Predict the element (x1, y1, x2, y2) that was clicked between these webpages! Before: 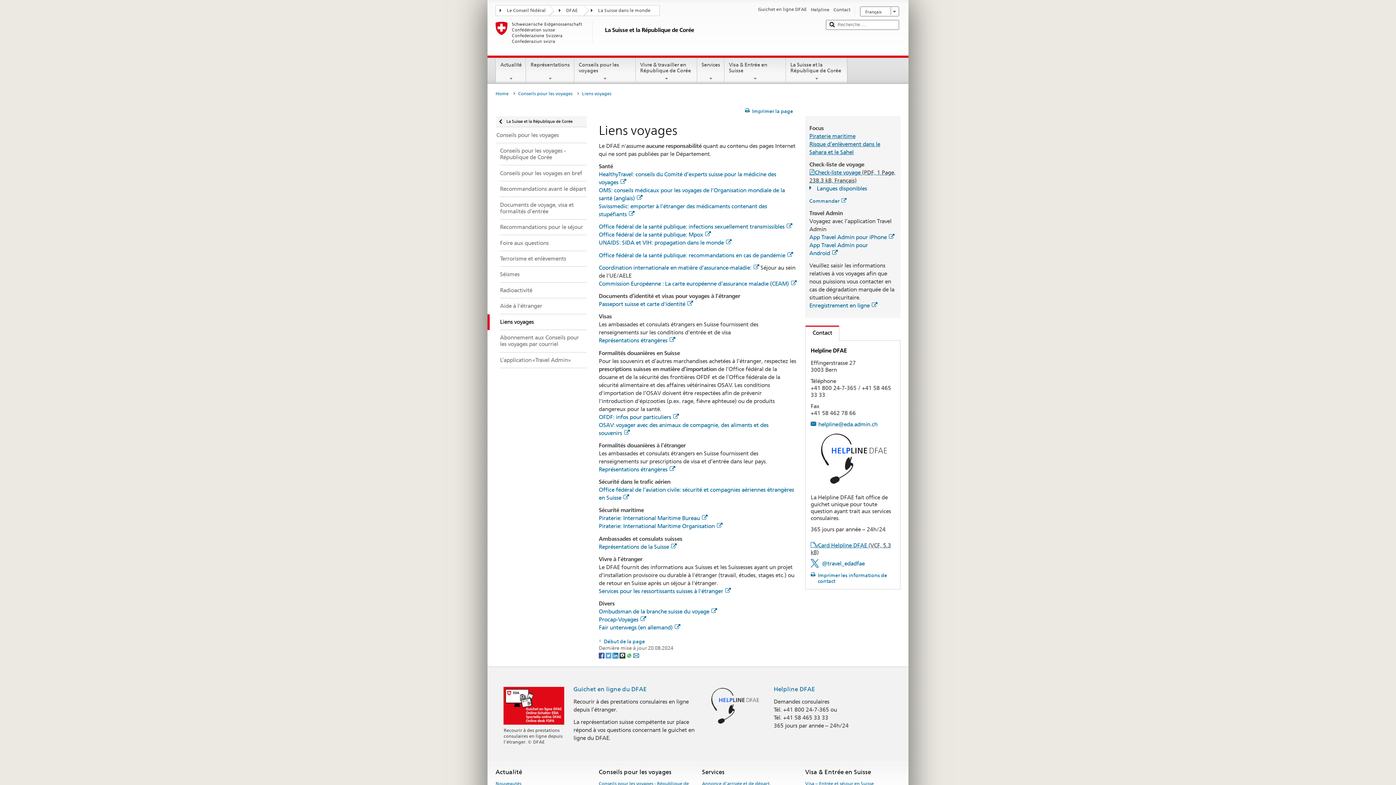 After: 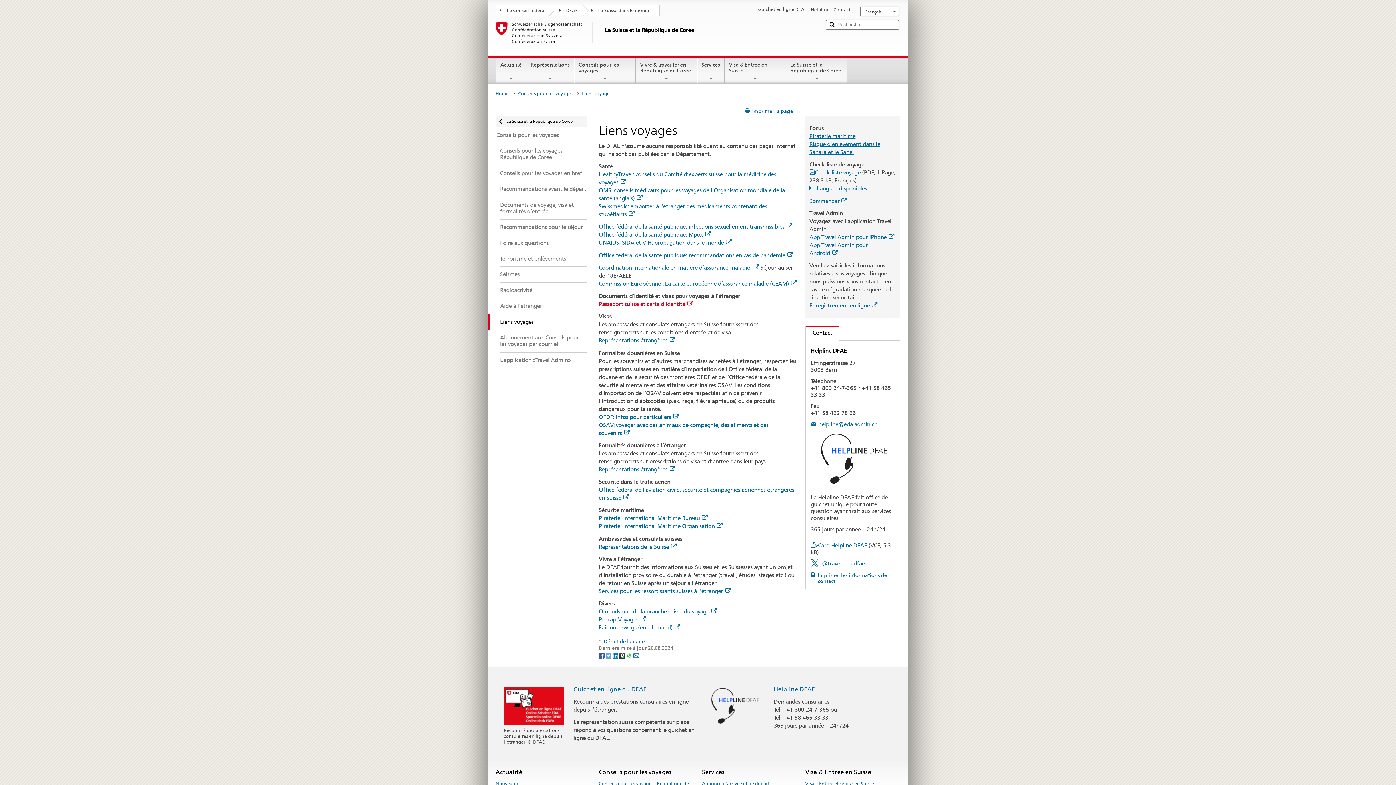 Action: label: 
Passeport suisse et carte d'identité bbox: (598, 300, 693, 307)